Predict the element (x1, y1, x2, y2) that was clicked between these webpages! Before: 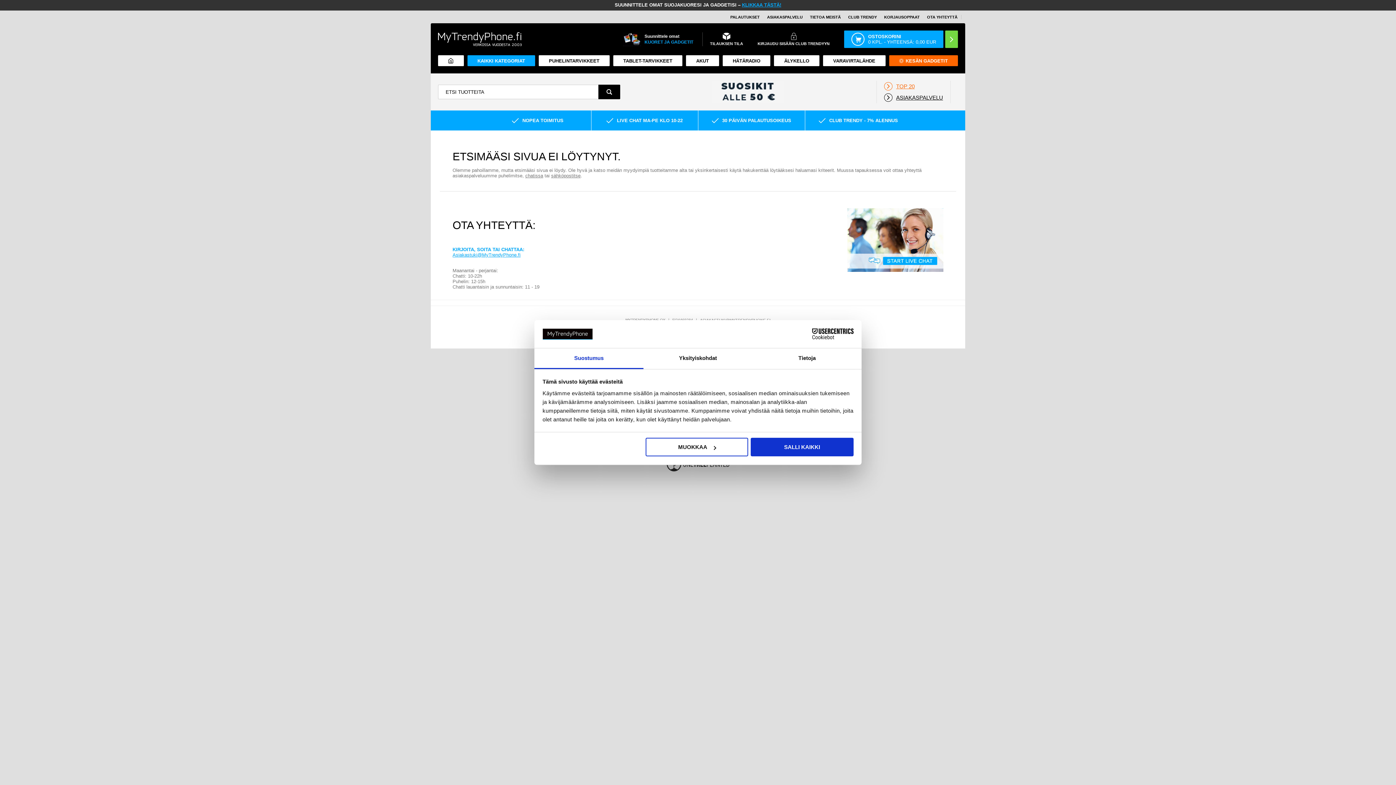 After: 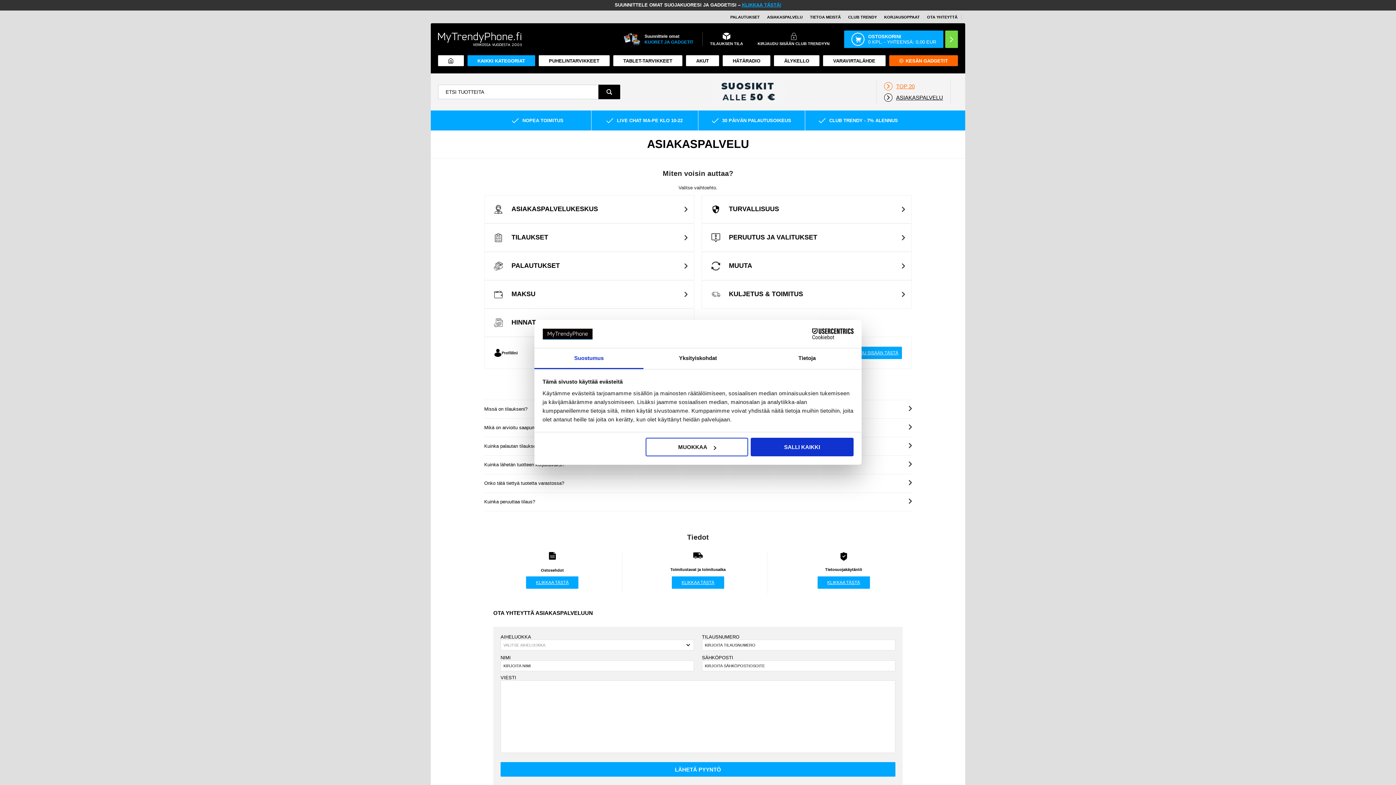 Action: bbox: (763, 14, 806, 19) label: ASIAKASPALVELU